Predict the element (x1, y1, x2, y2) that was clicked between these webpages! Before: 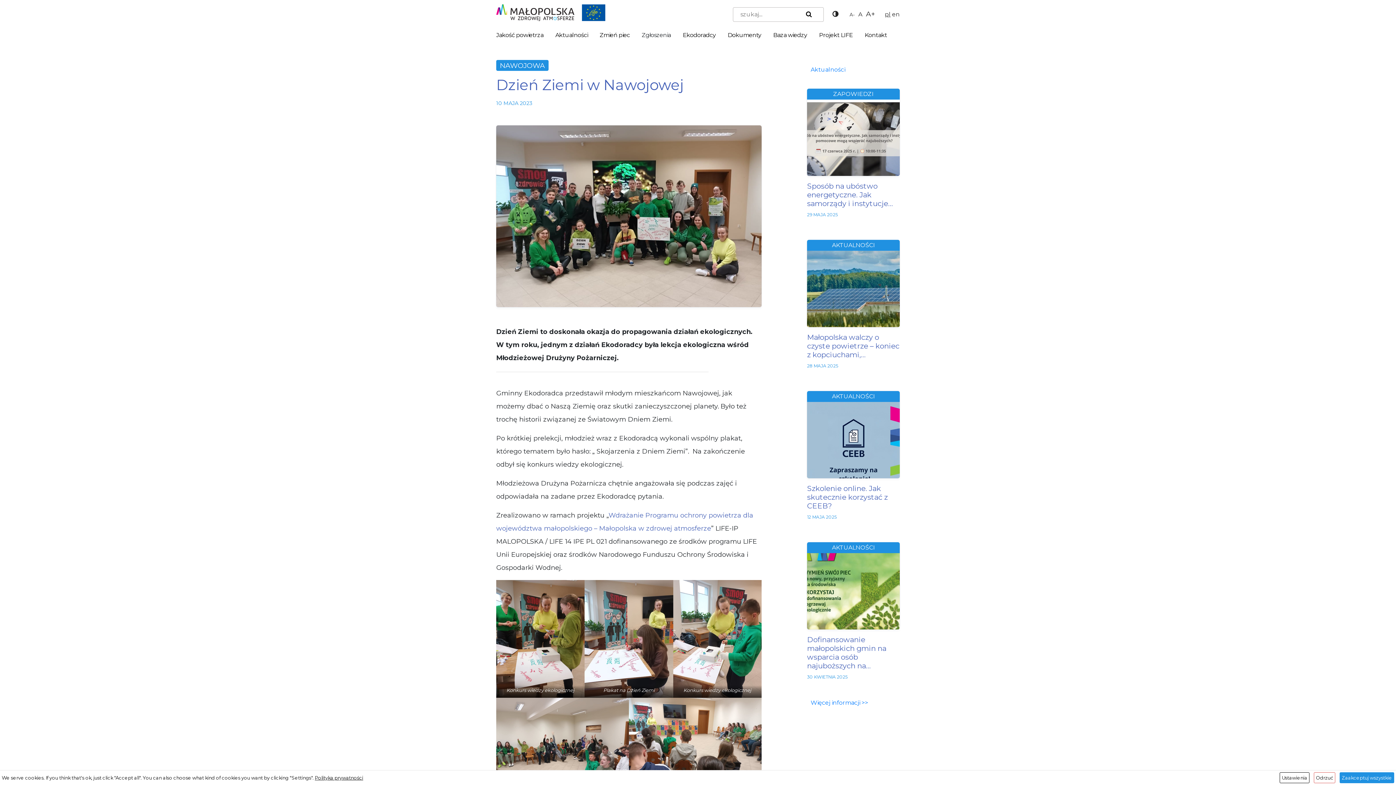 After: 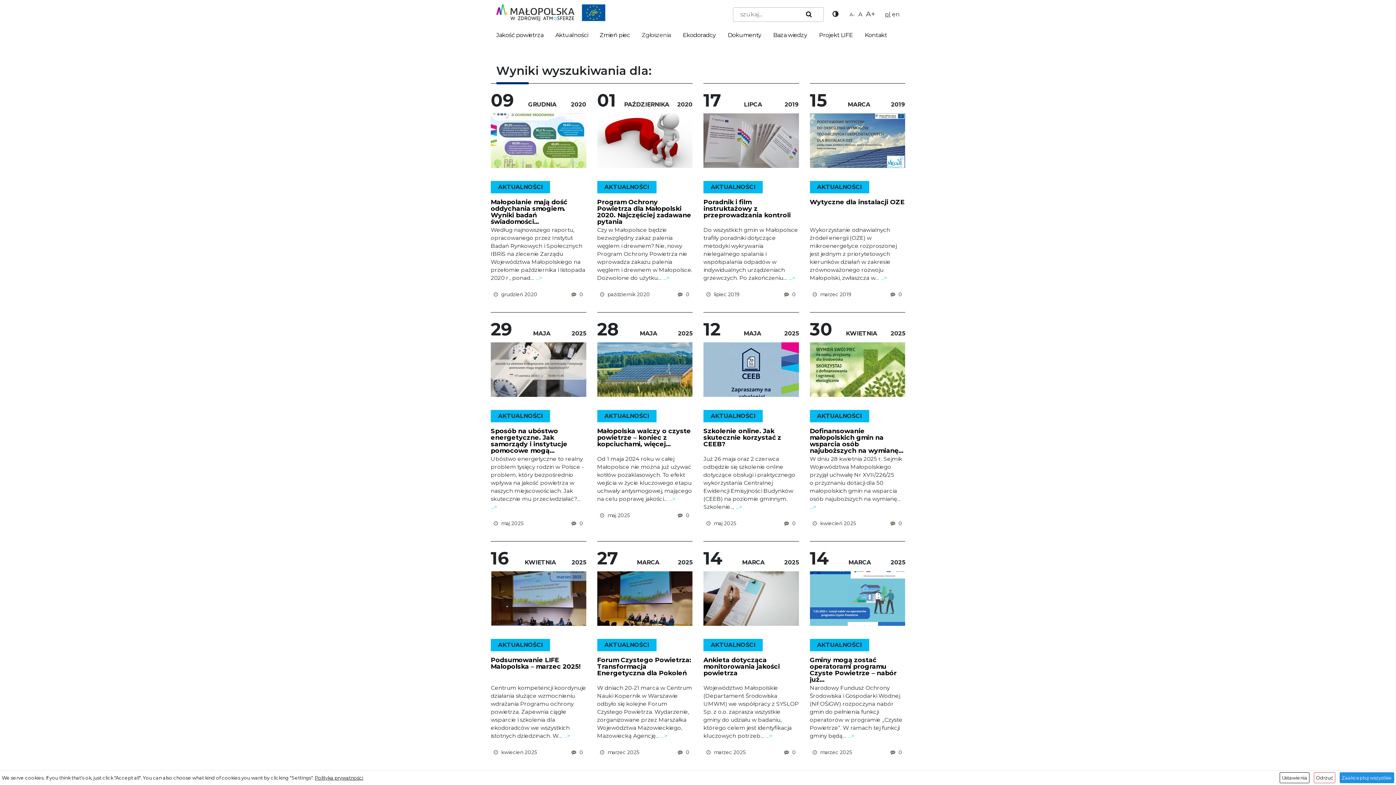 Action: bbox: (804, 9, 811, 19) label: Szukaj